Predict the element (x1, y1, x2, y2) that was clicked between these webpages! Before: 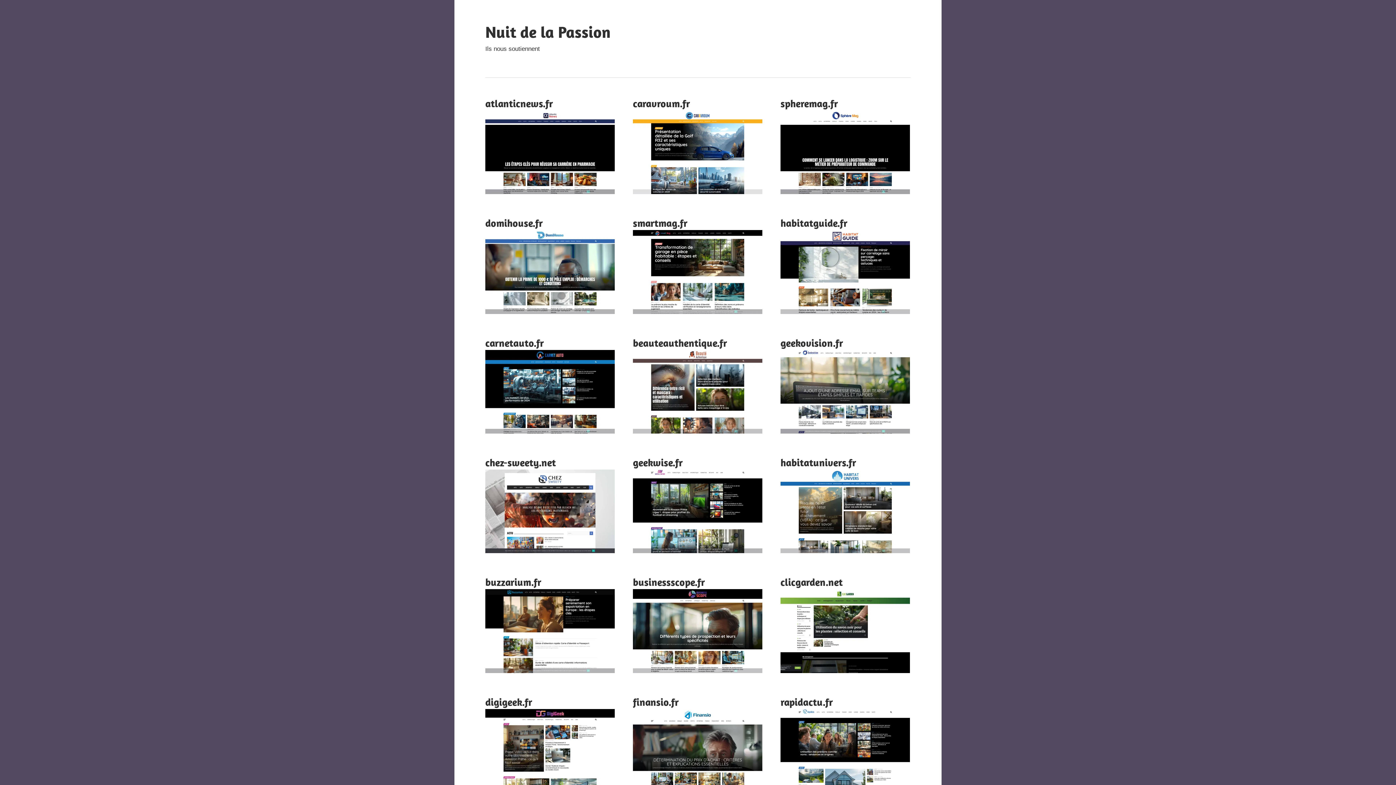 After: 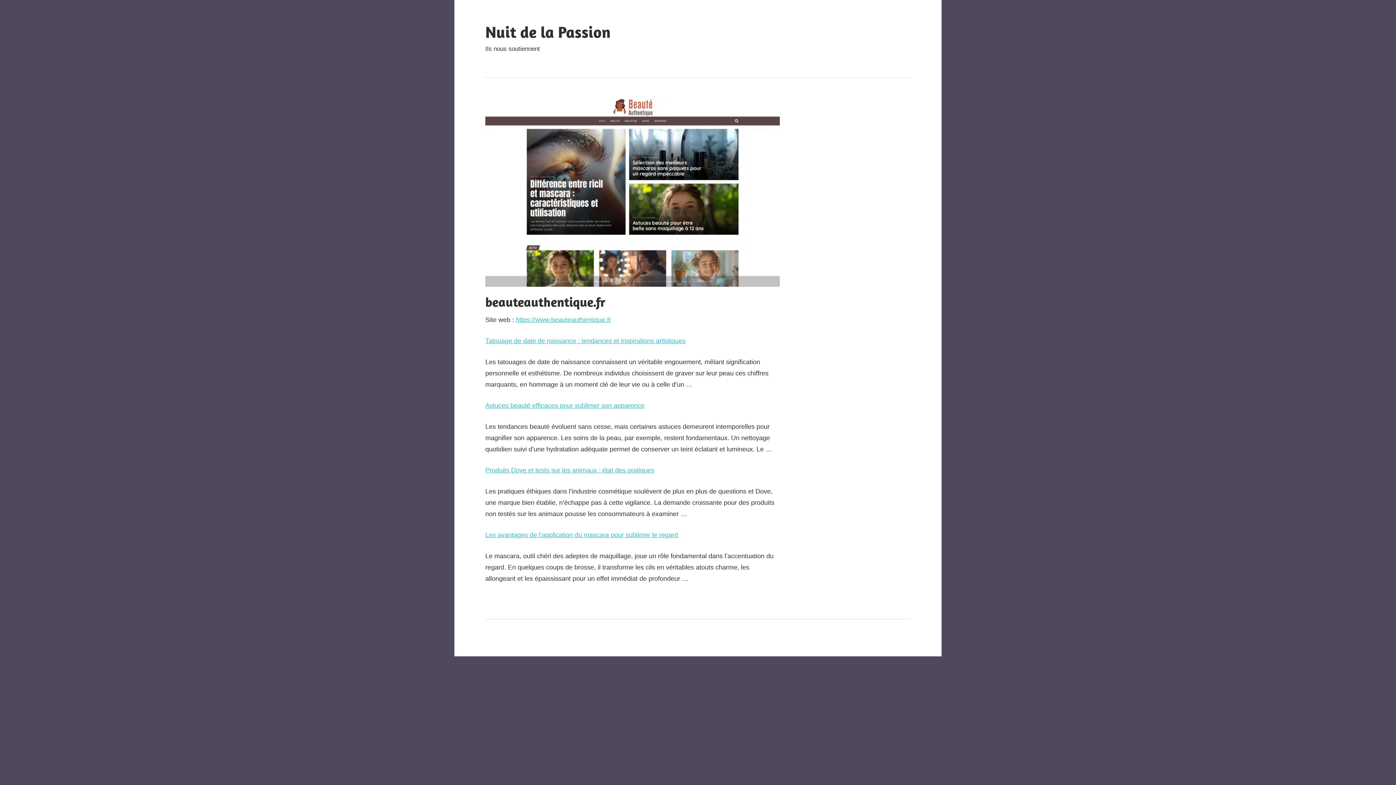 Action: bbox: (633, 336, 727, 349) label: beauteauthentique.fr